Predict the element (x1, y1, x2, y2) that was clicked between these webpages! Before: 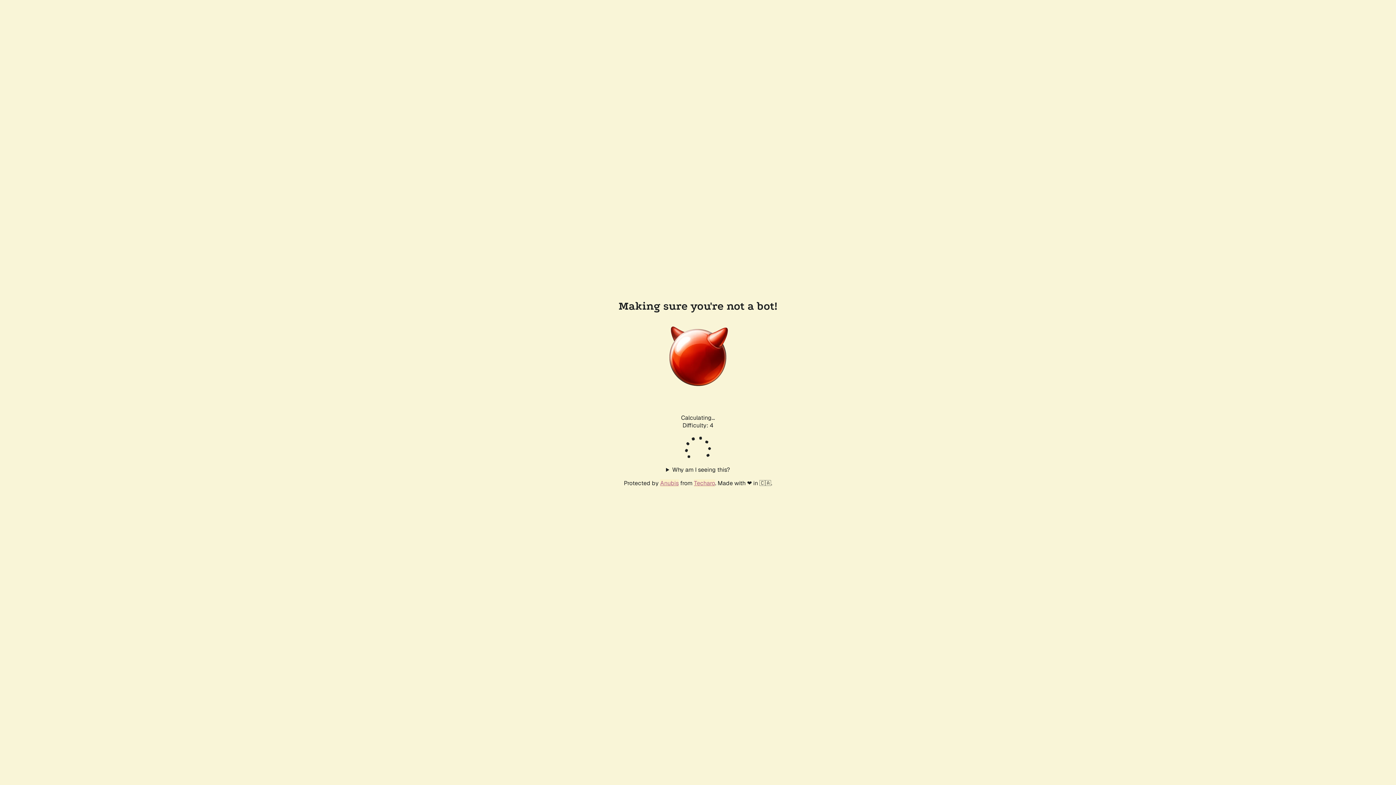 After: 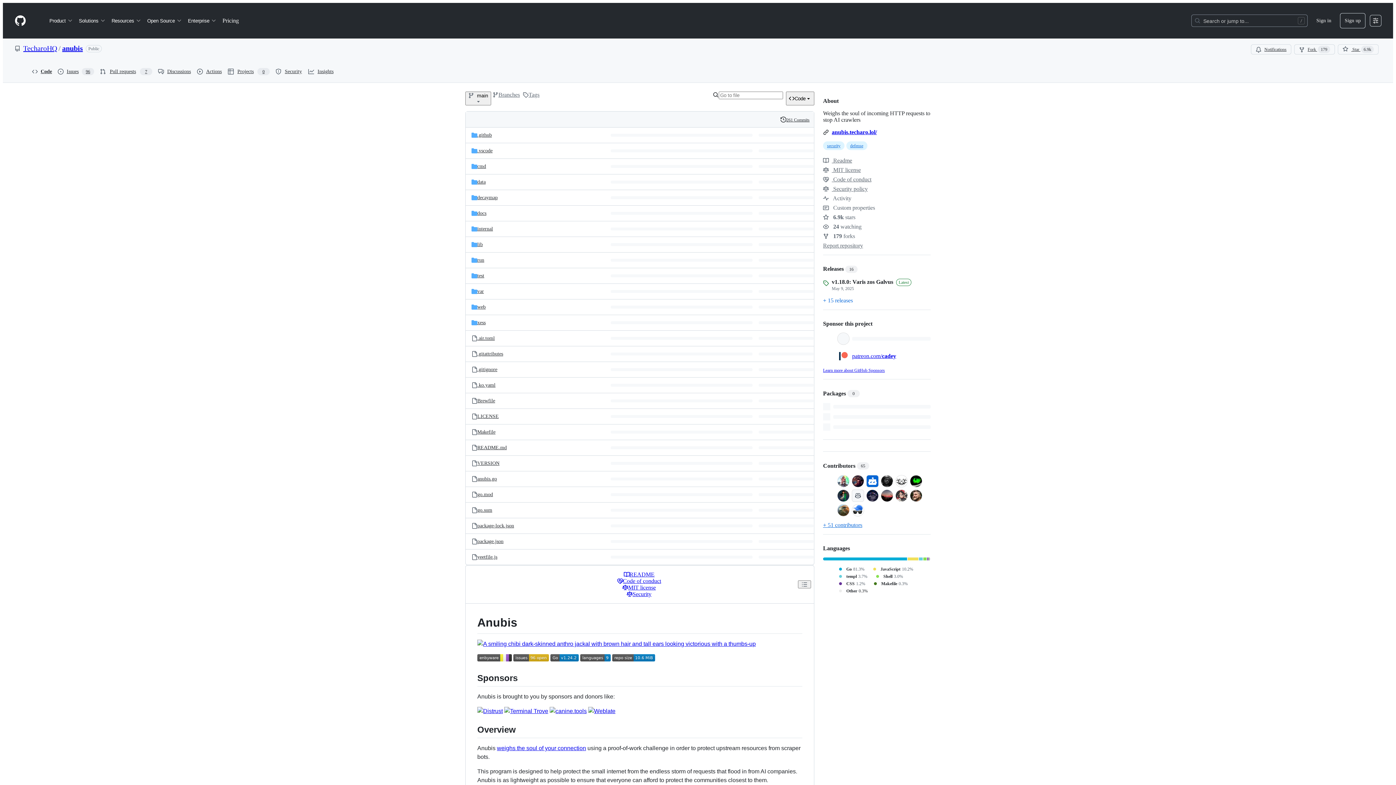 Action: bbox: (660, 479, 678, 487) label: Anubis